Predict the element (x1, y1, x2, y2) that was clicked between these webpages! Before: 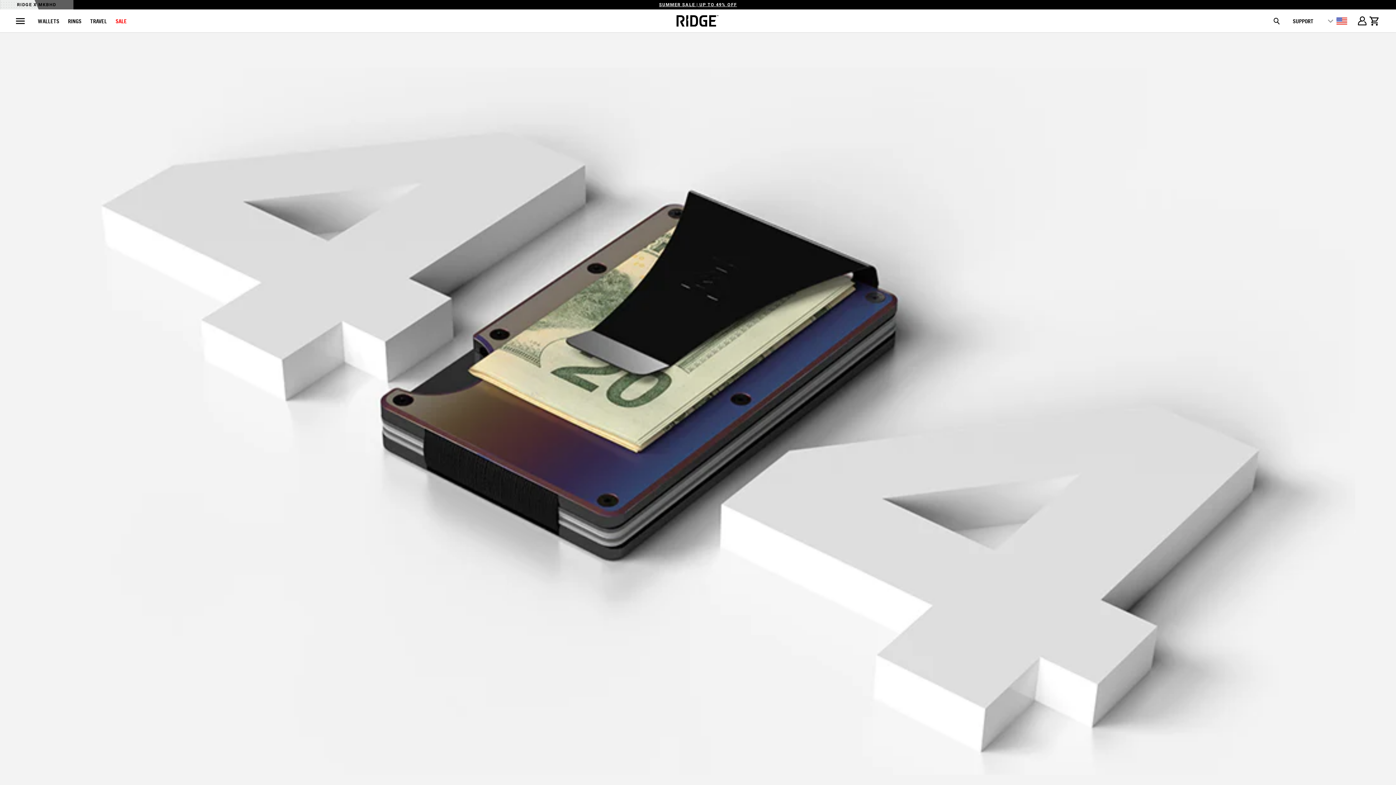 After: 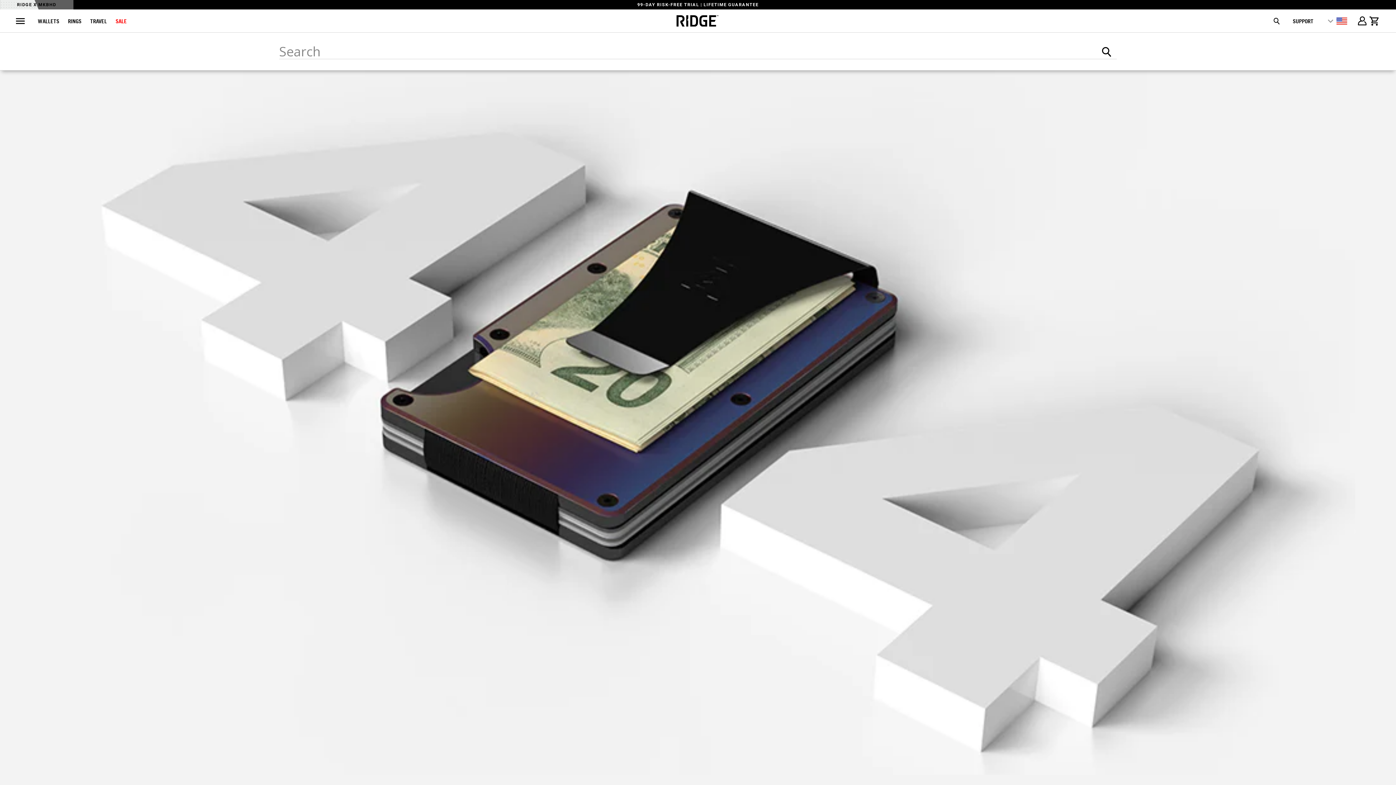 Action: bbox: (1273, 17, 1280, 25)